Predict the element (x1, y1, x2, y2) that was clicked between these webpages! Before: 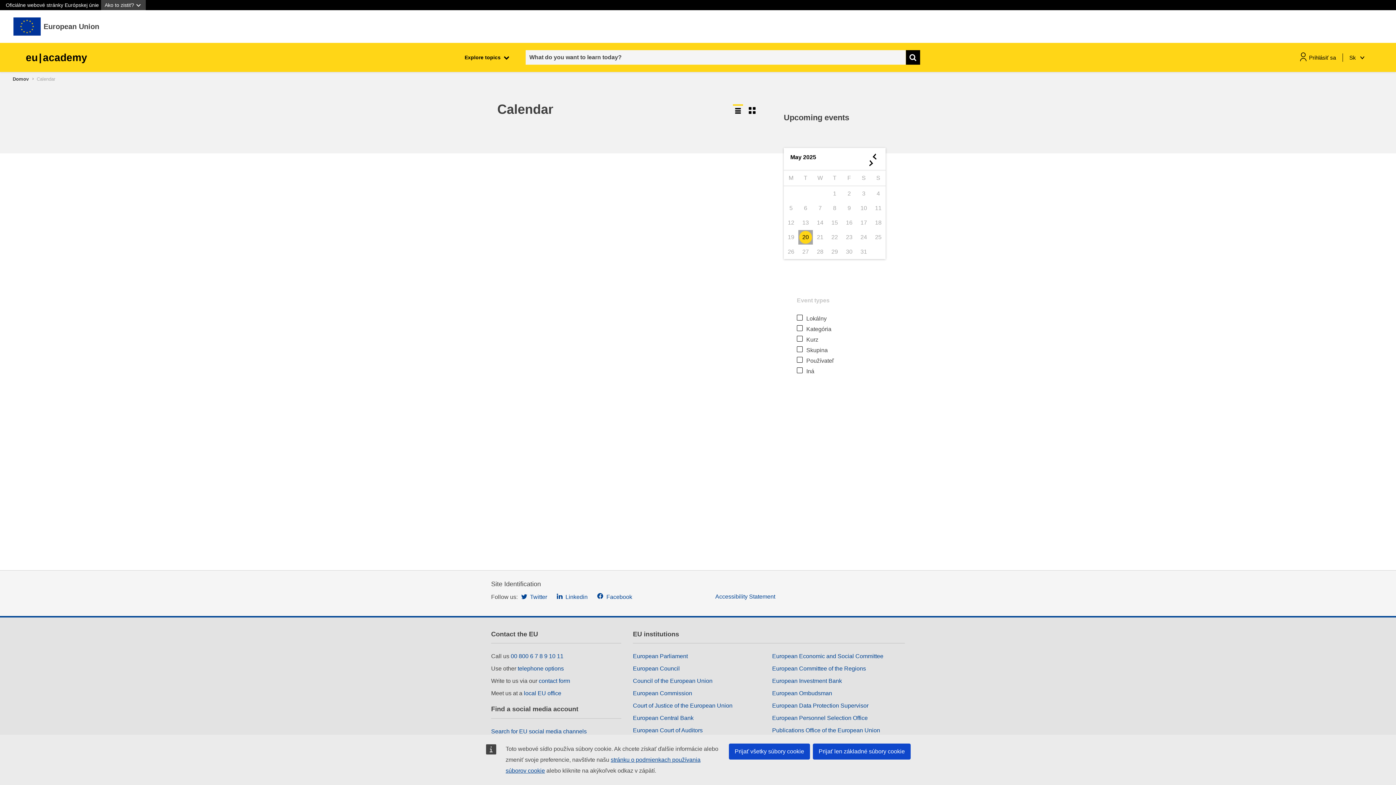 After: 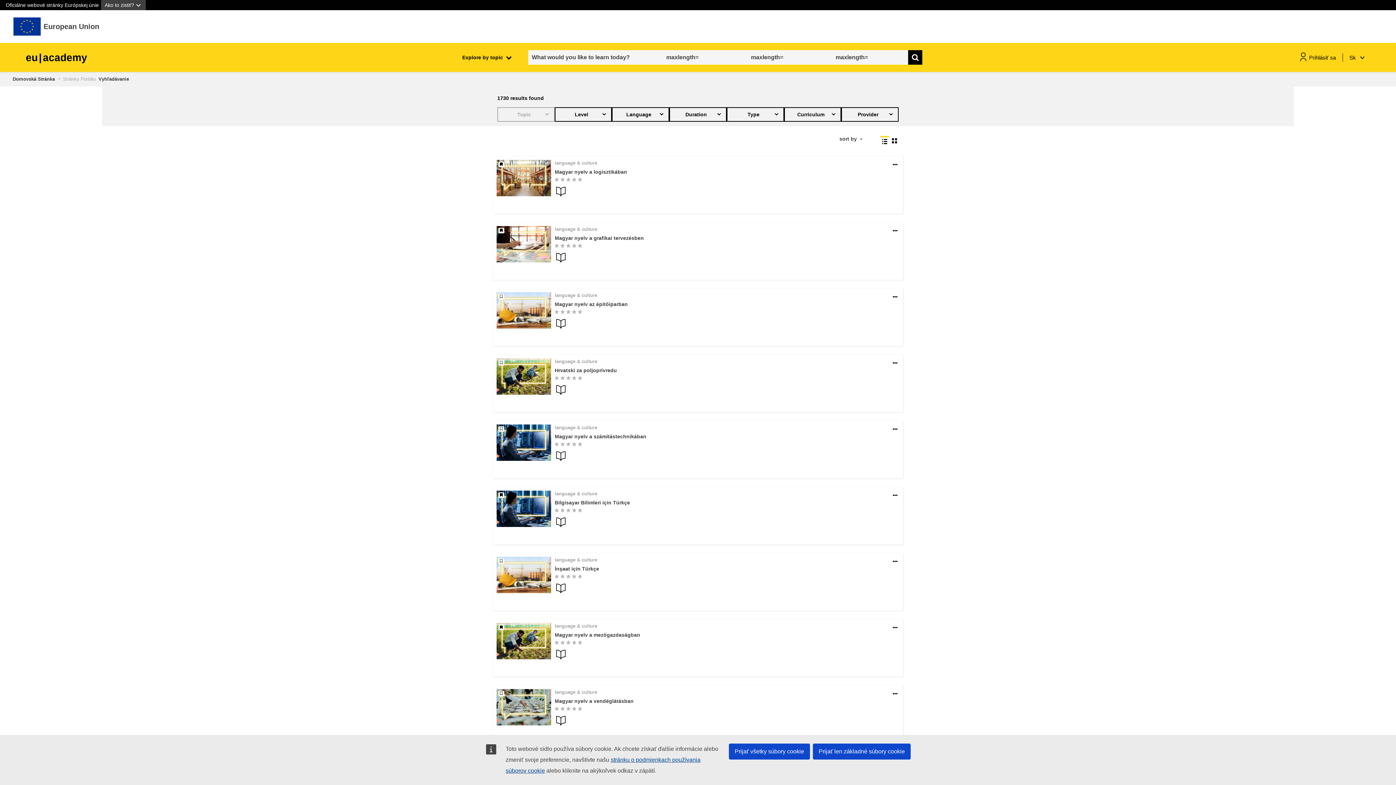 Action: bbox: (906, 50, 920, 64)